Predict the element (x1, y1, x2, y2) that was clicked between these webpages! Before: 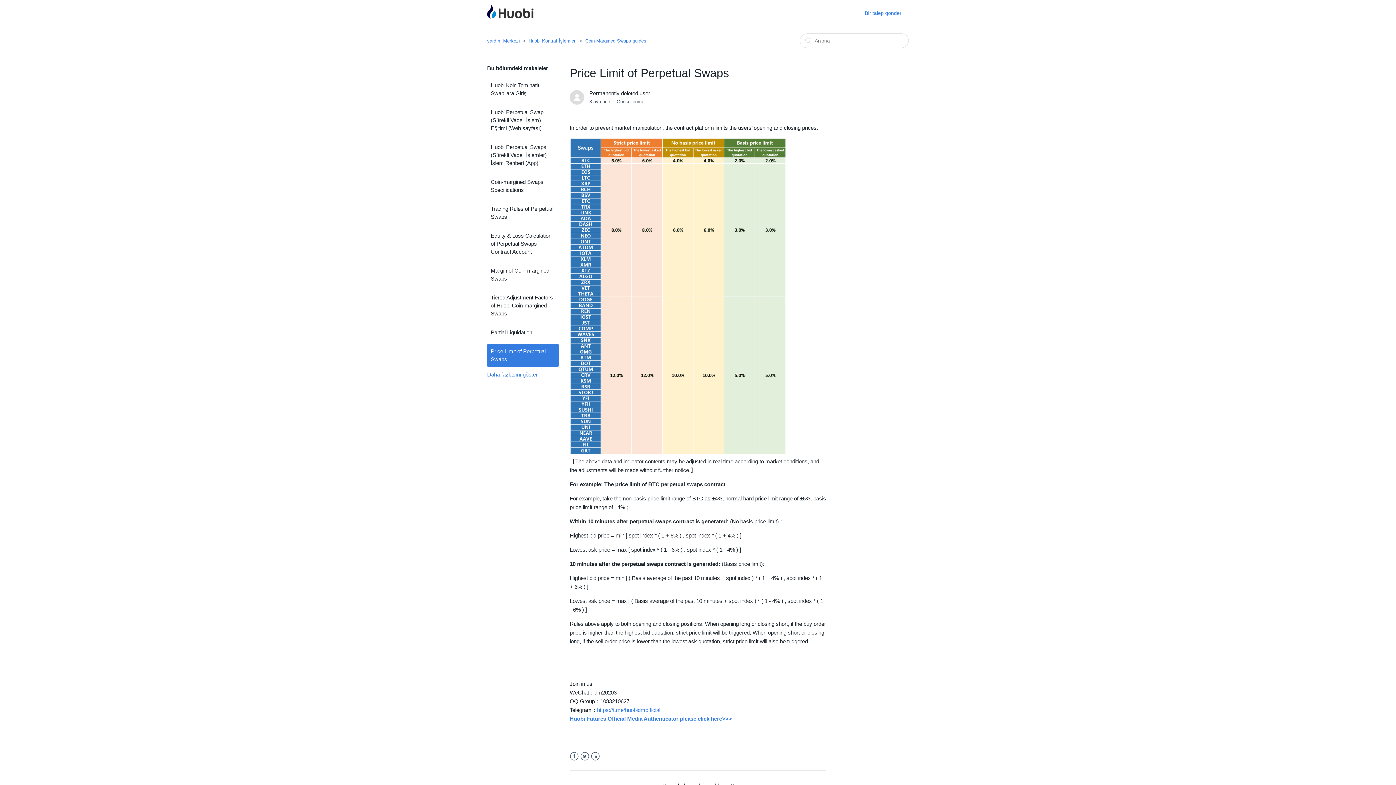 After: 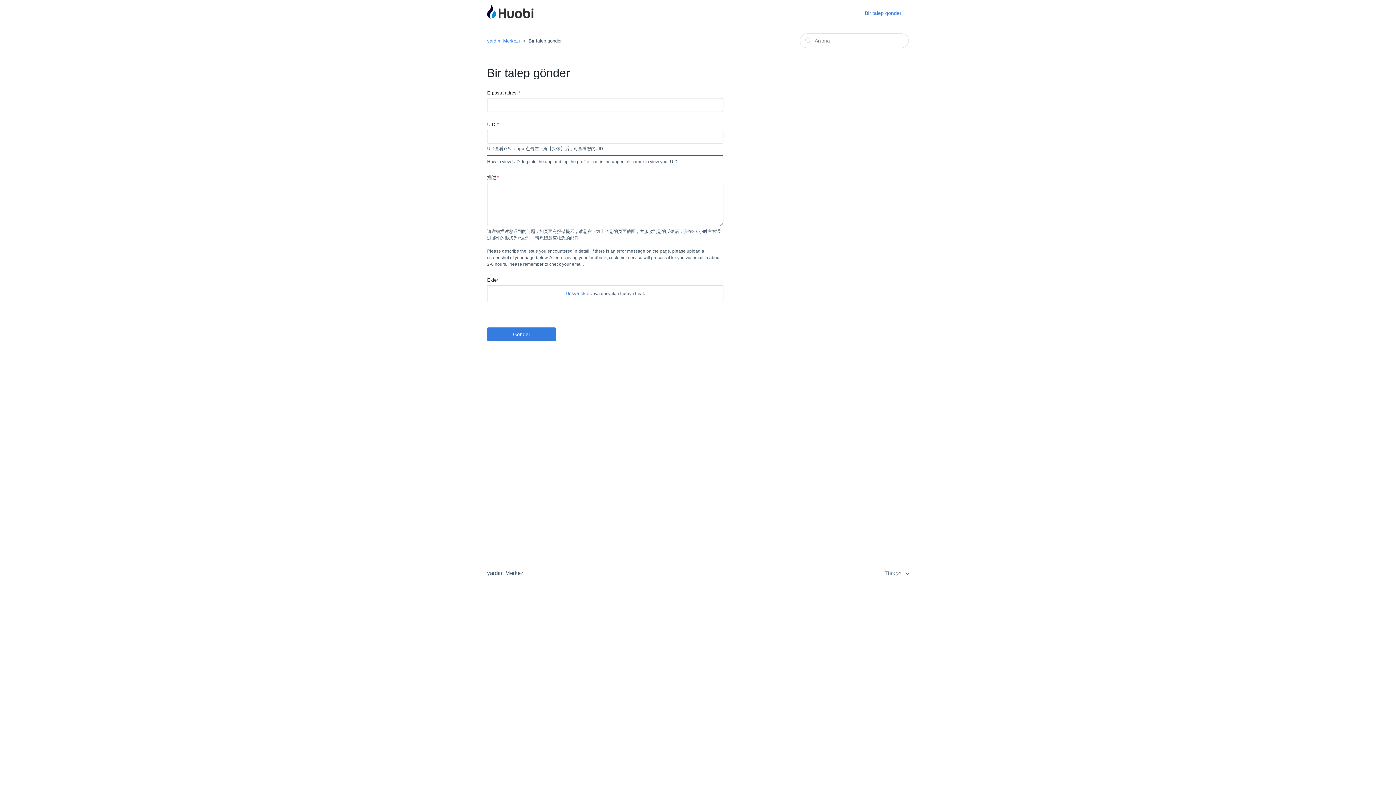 Action: label: Bir talep gönder bbox: (865, 9, 909, 16)